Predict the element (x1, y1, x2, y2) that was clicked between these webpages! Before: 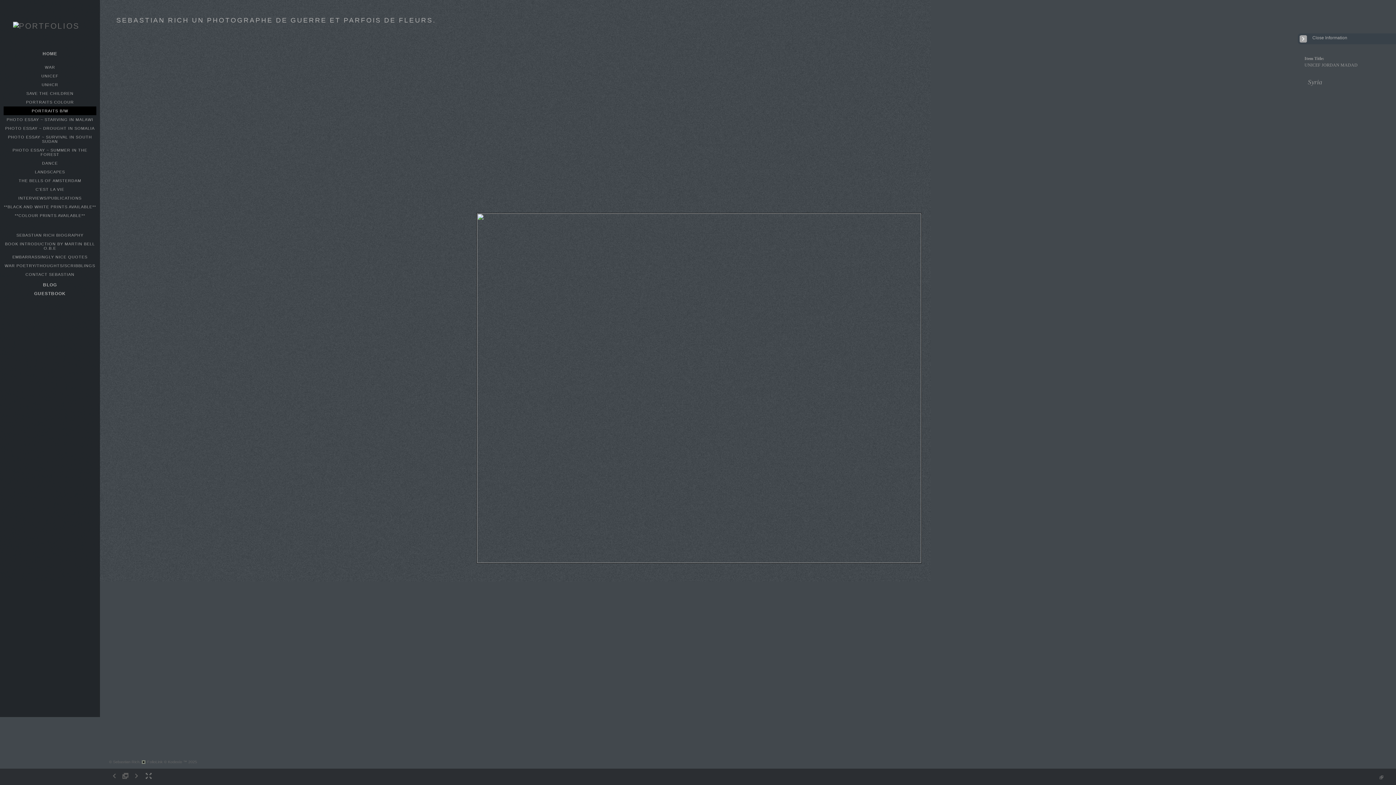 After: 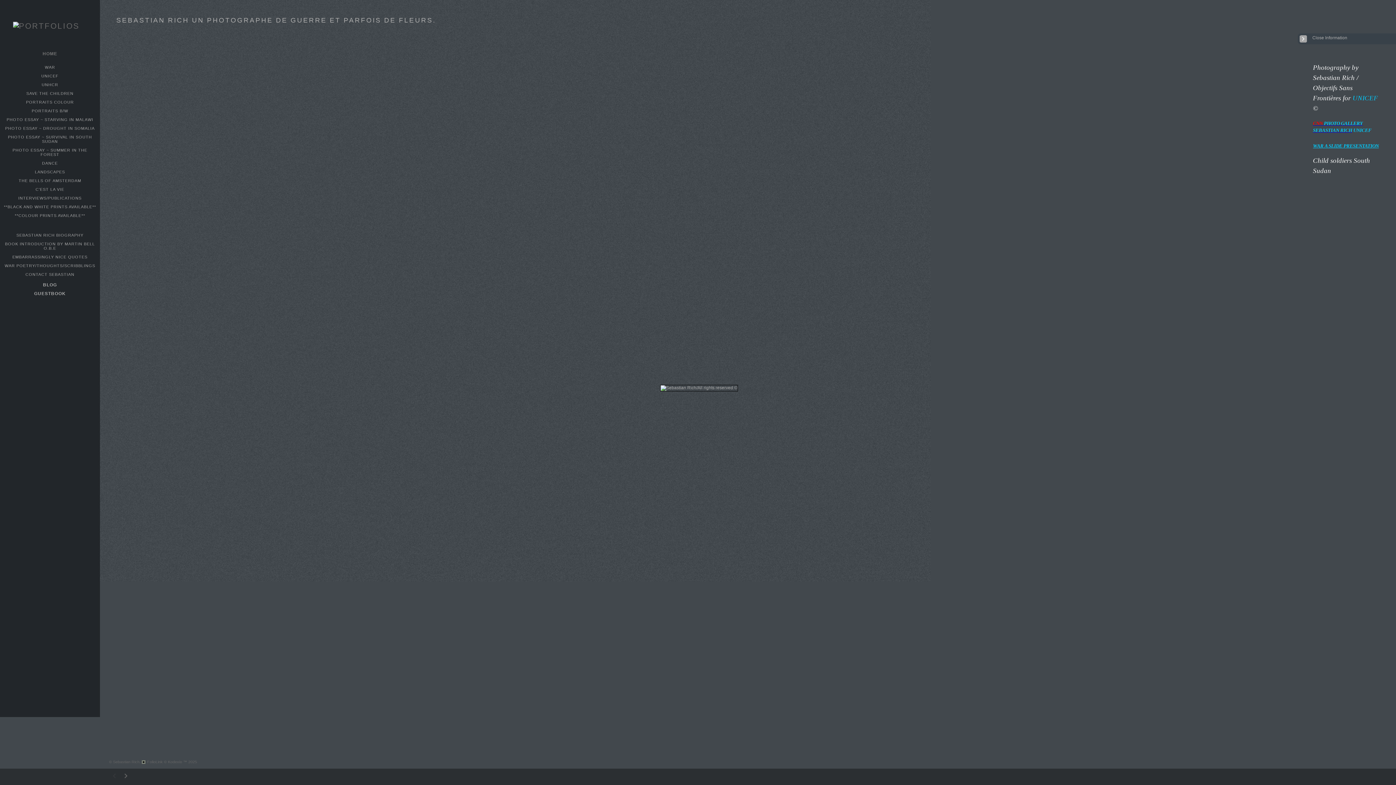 Action: label: HOME bbox: (42, 51, 57, 56)